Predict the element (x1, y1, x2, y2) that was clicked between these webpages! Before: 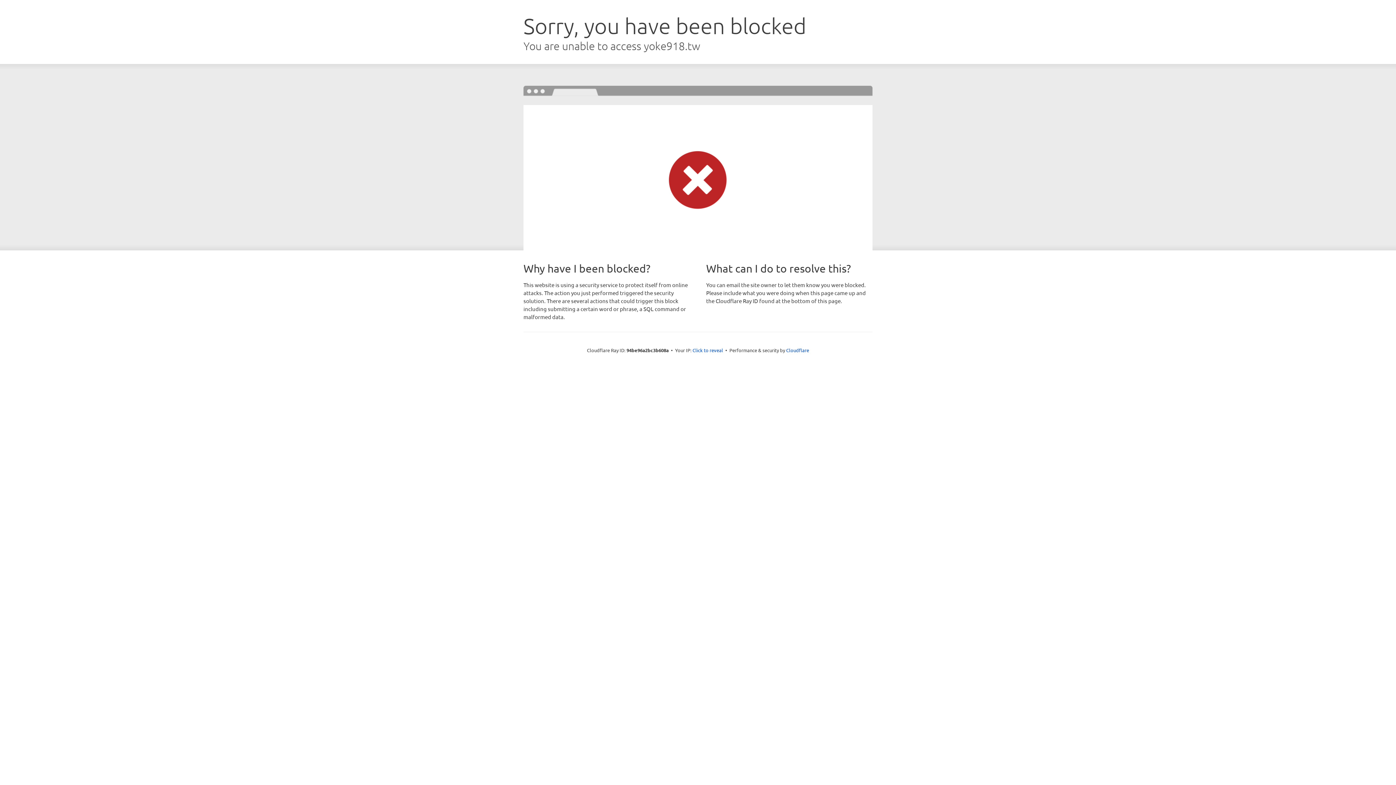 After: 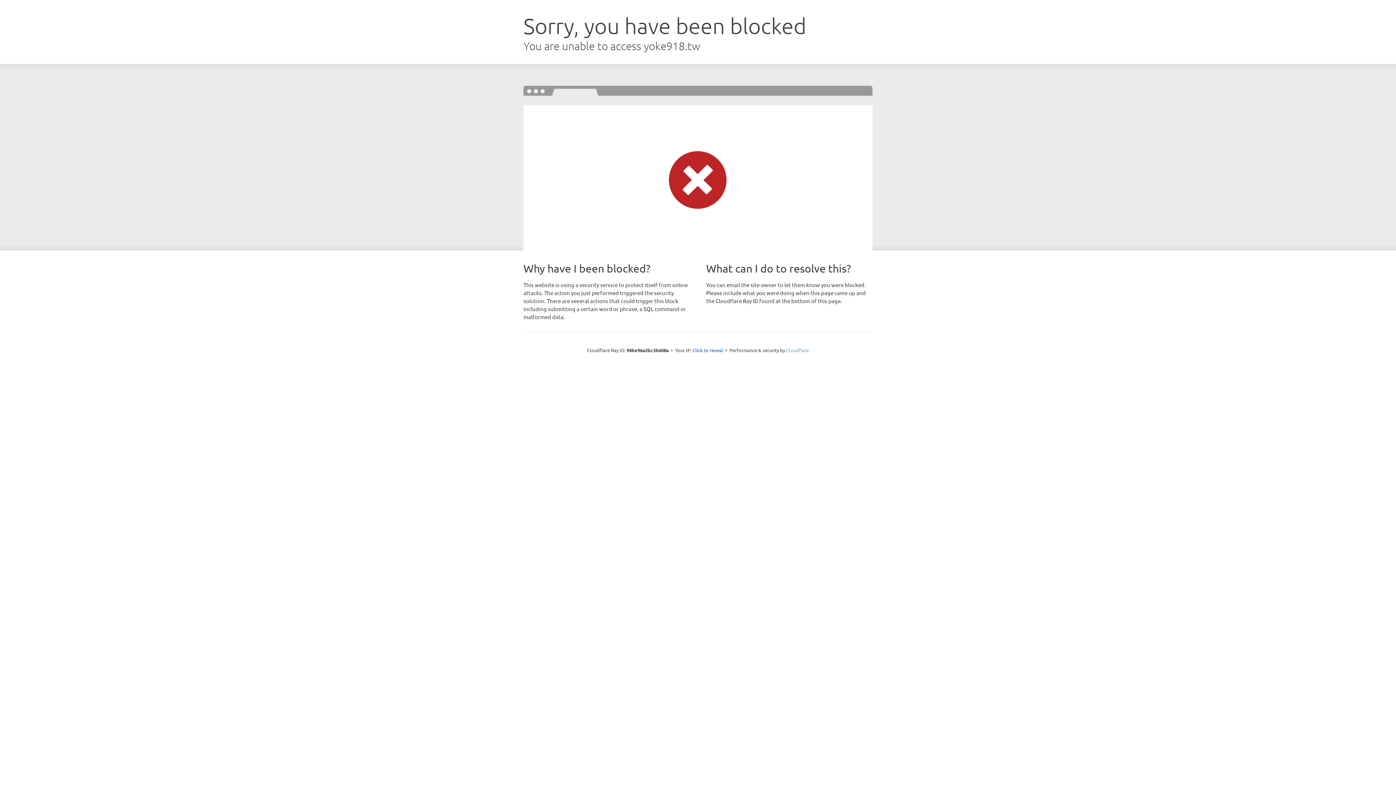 Action: bbox: (786, 347, 809, 353) label: Cloudflare